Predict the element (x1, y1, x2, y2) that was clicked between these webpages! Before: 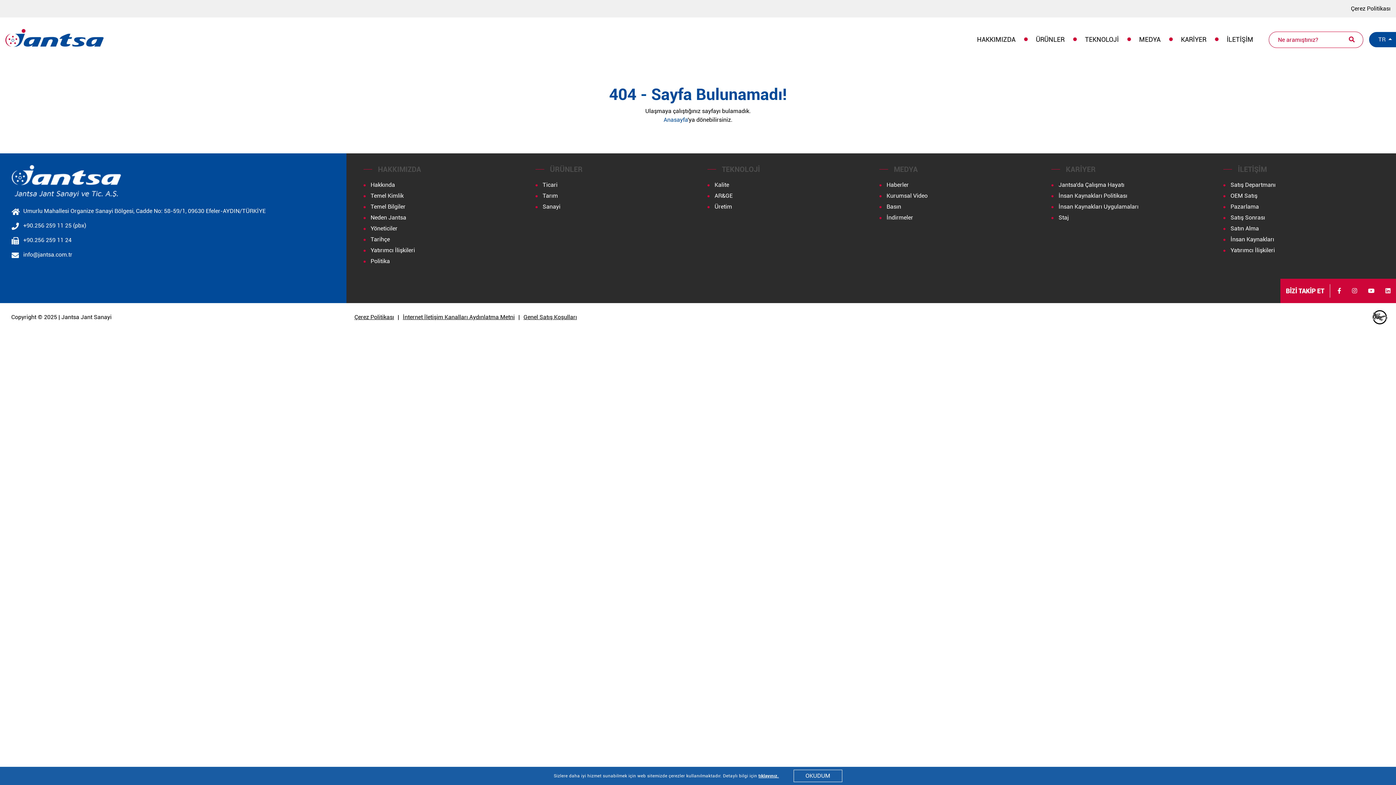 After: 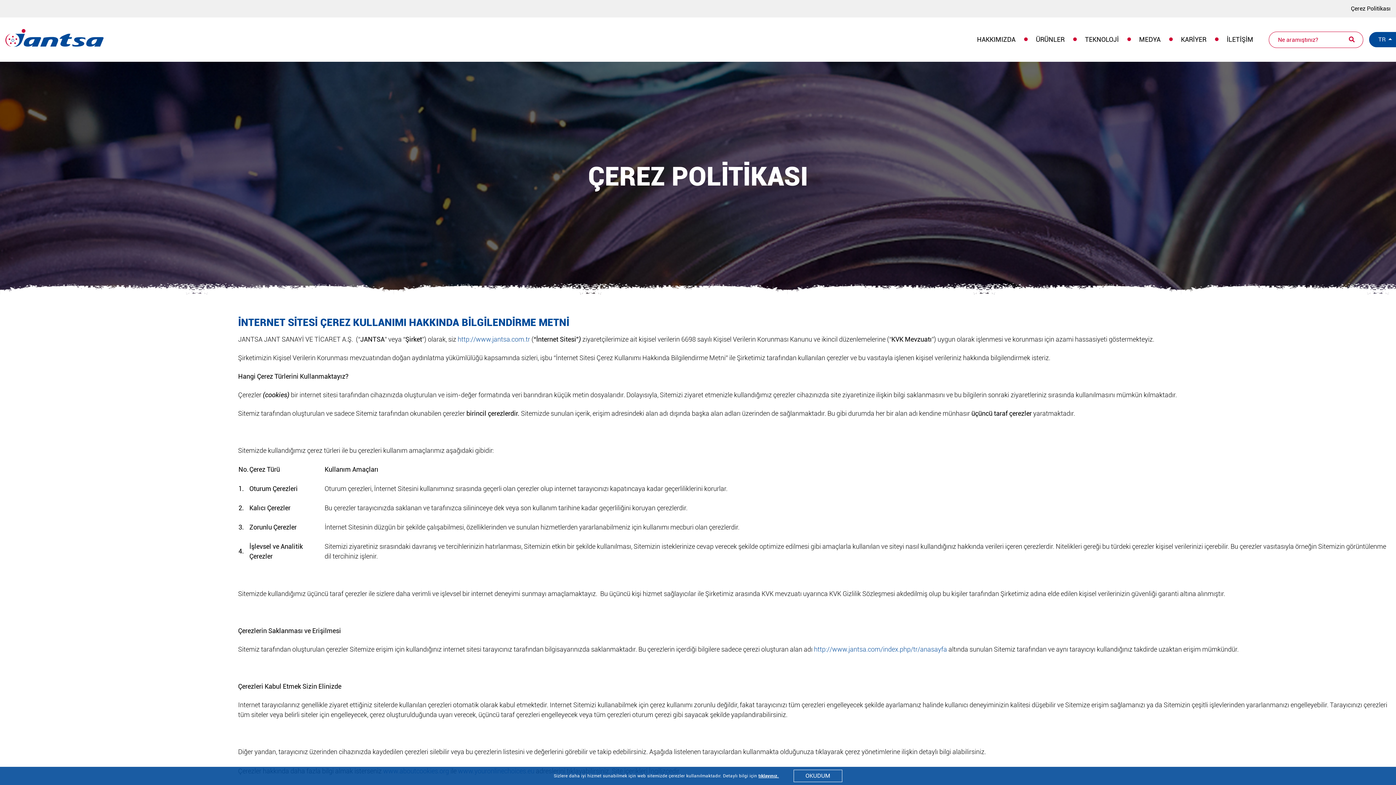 Action: bbox: (354, 313, 394, 321) label: Çerez Politikası